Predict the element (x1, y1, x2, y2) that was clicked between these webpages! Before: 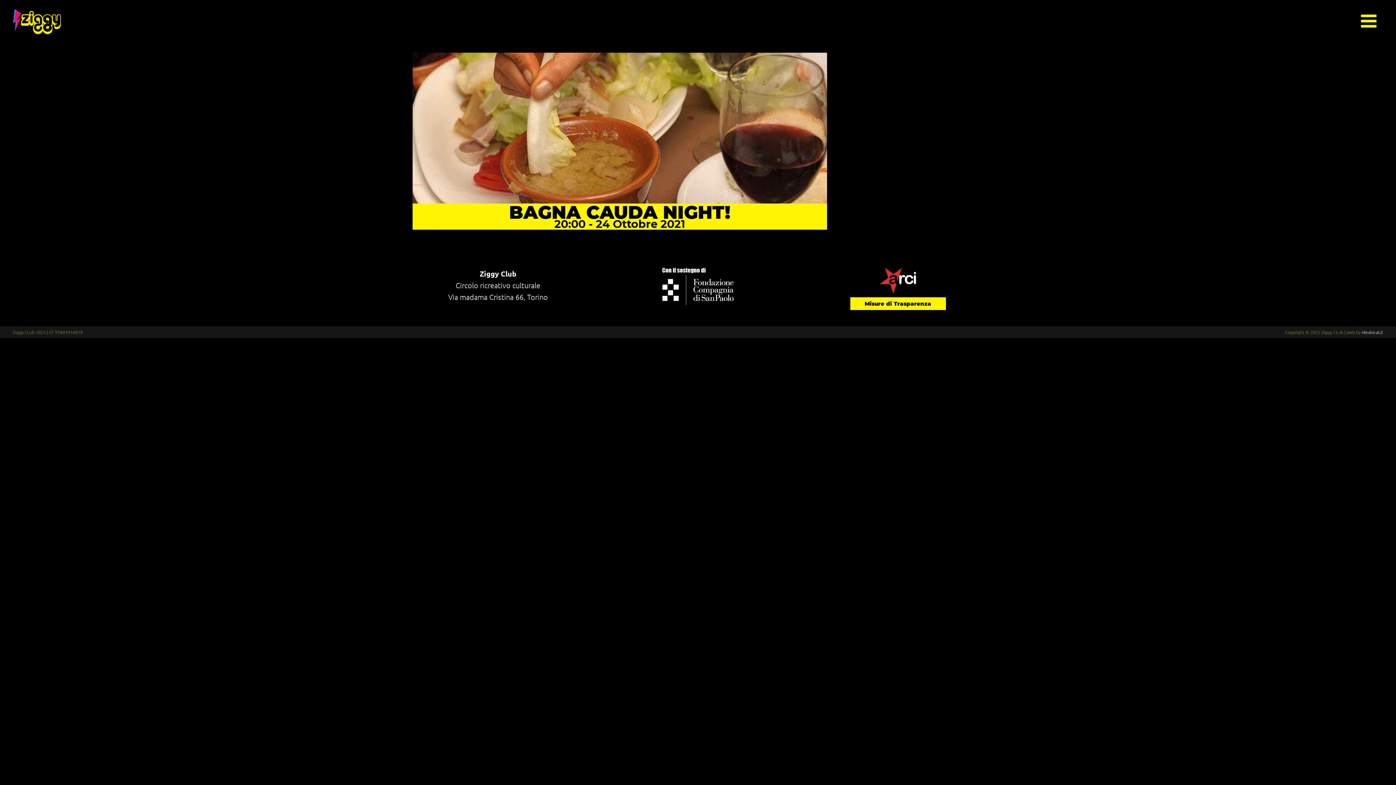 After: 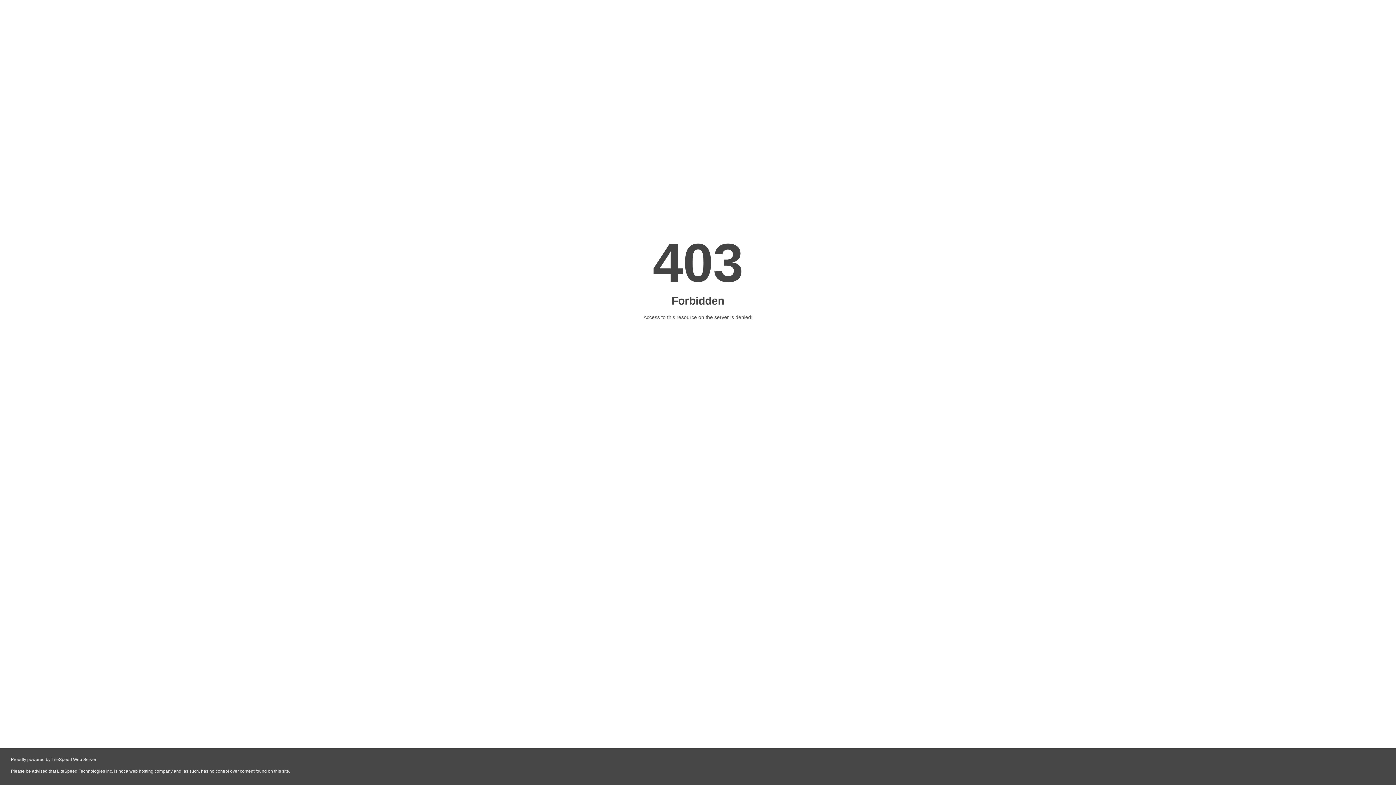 Action: label: idealocal.it bbox: (1362, 329, 1383, 335)